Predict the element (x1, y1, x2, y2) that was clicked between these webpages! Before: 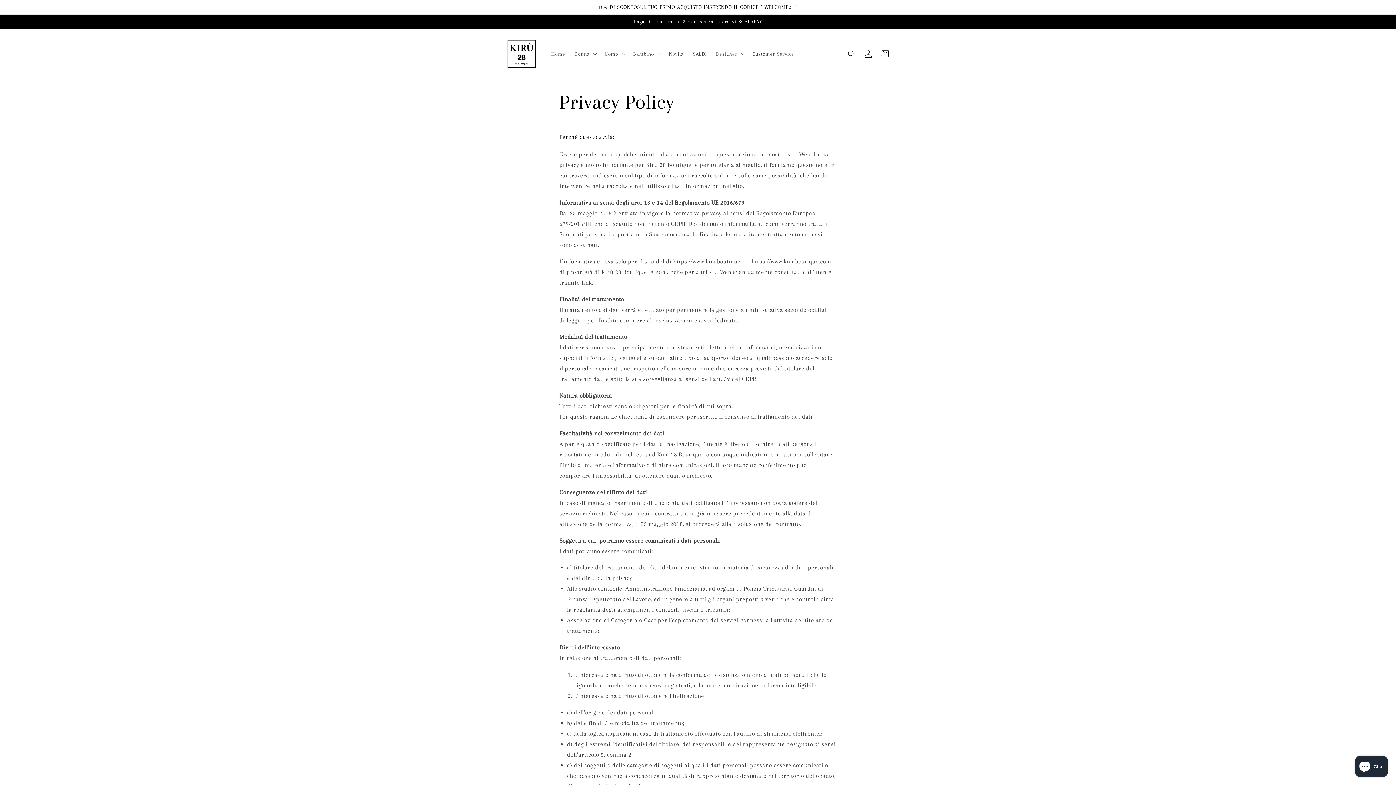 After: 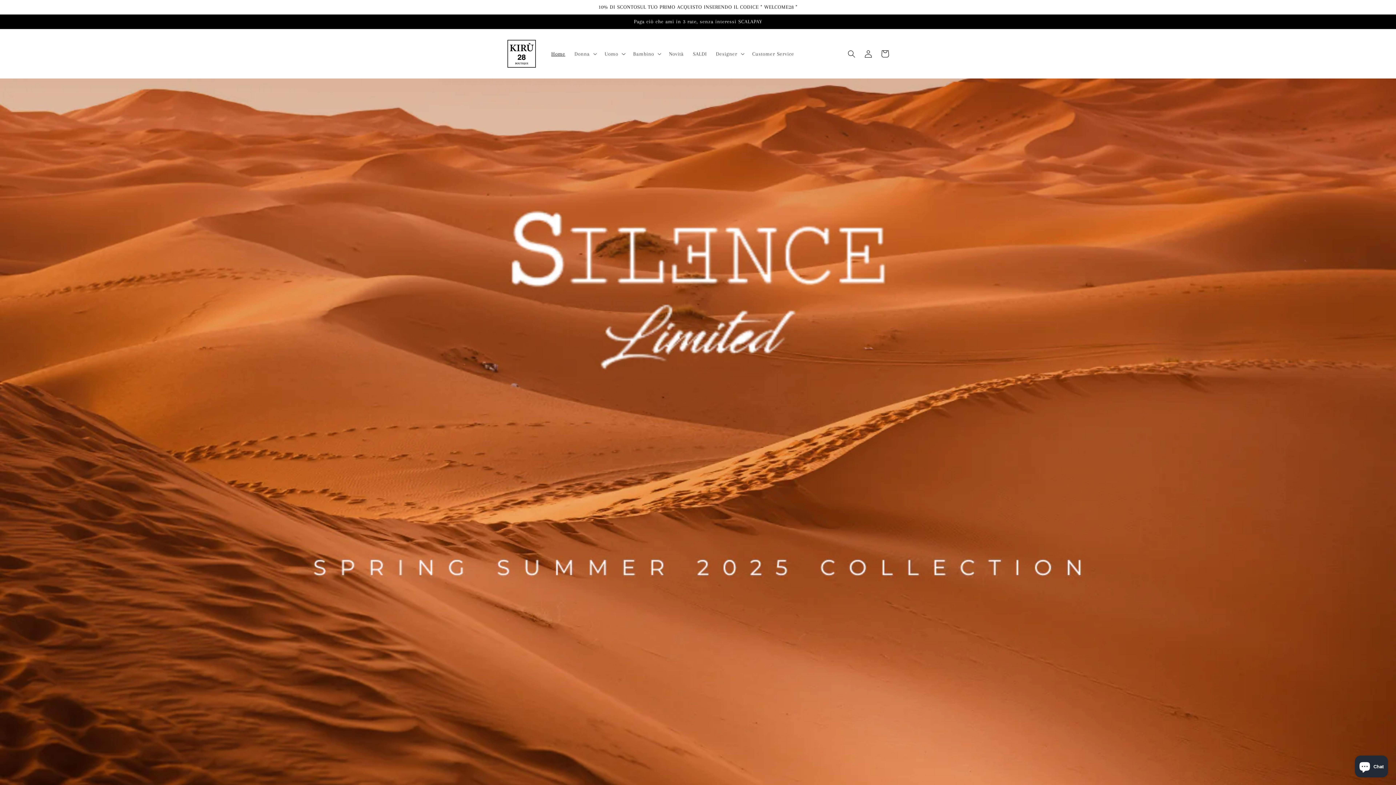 Action: bbox: (504, 36, 539, 71)